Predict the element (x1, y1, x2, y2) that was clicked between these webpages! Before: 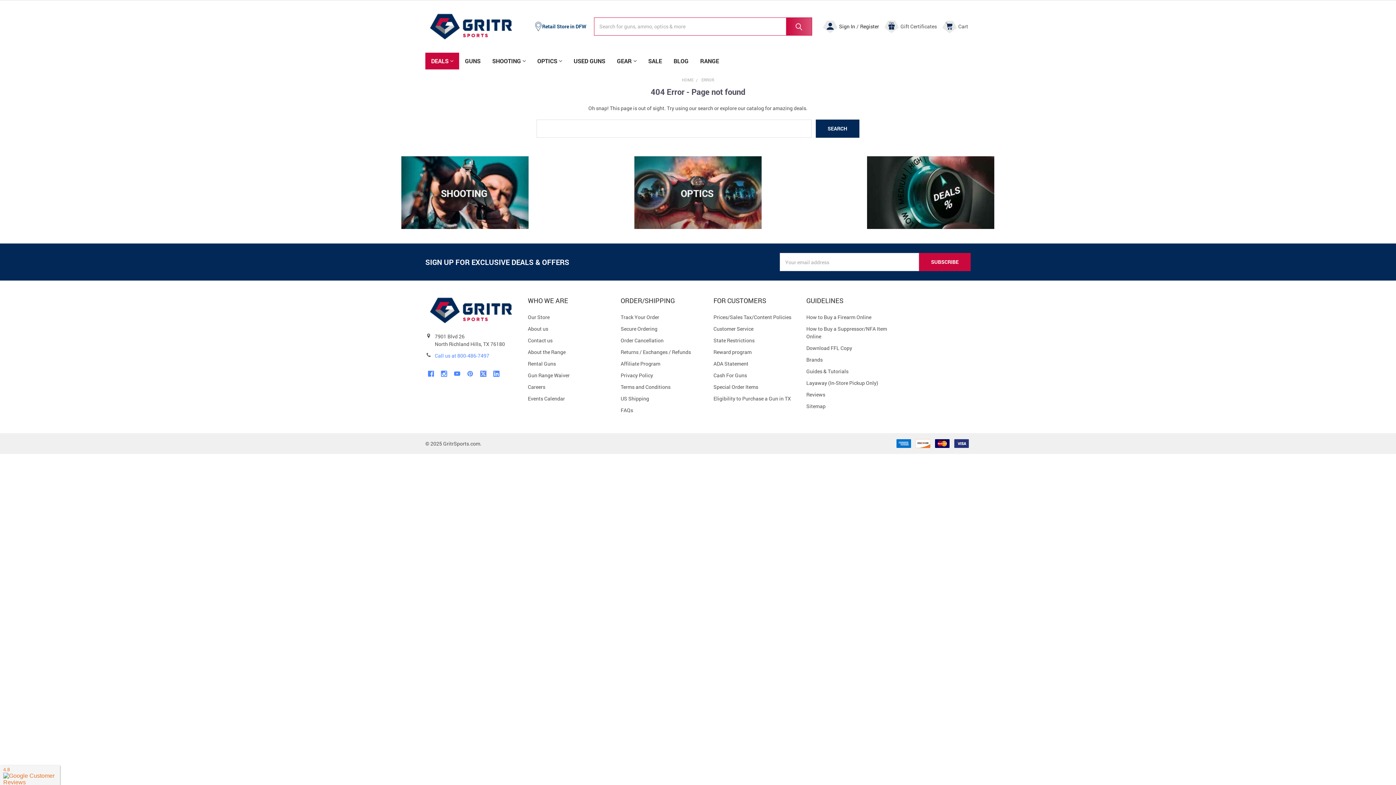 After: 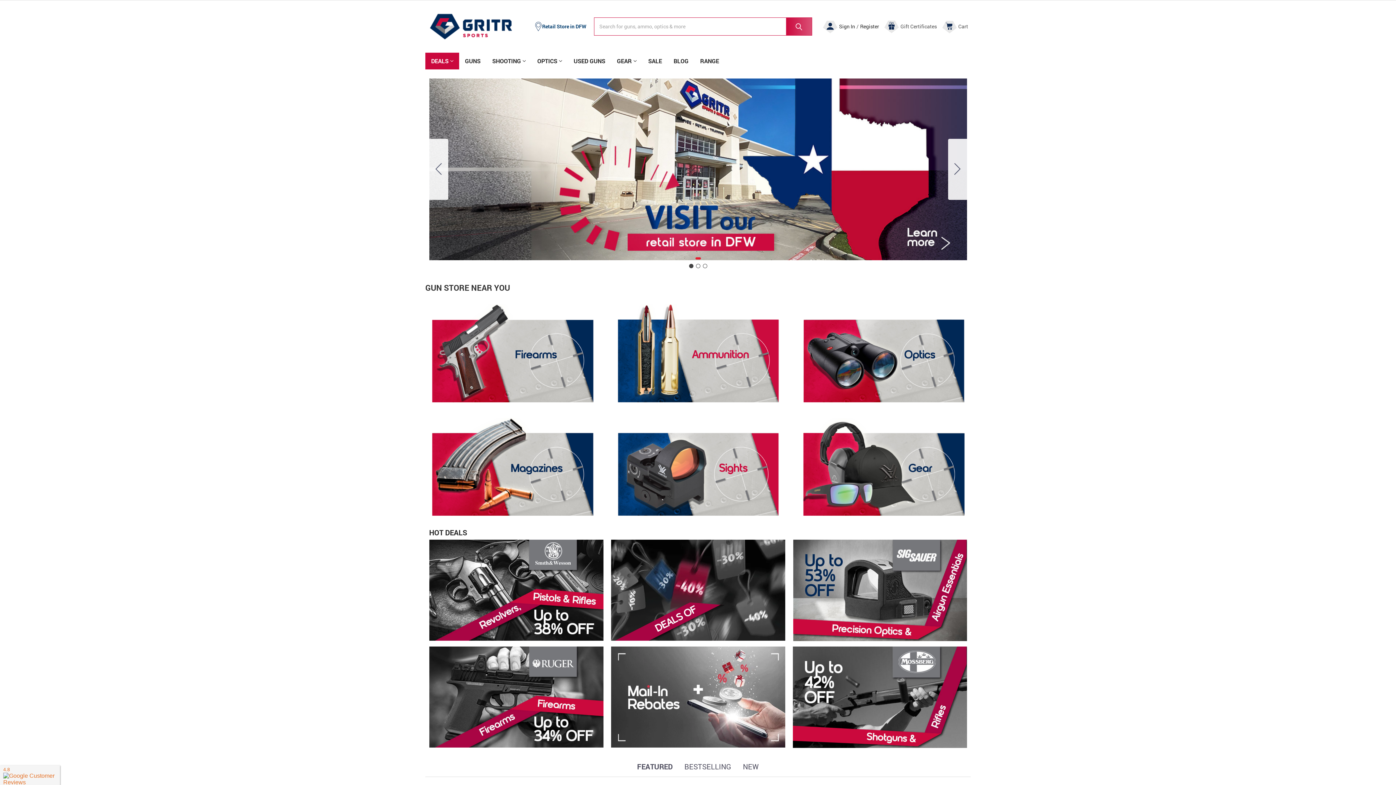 Action: label: HOME bbox: (682, 77, 693, 82)